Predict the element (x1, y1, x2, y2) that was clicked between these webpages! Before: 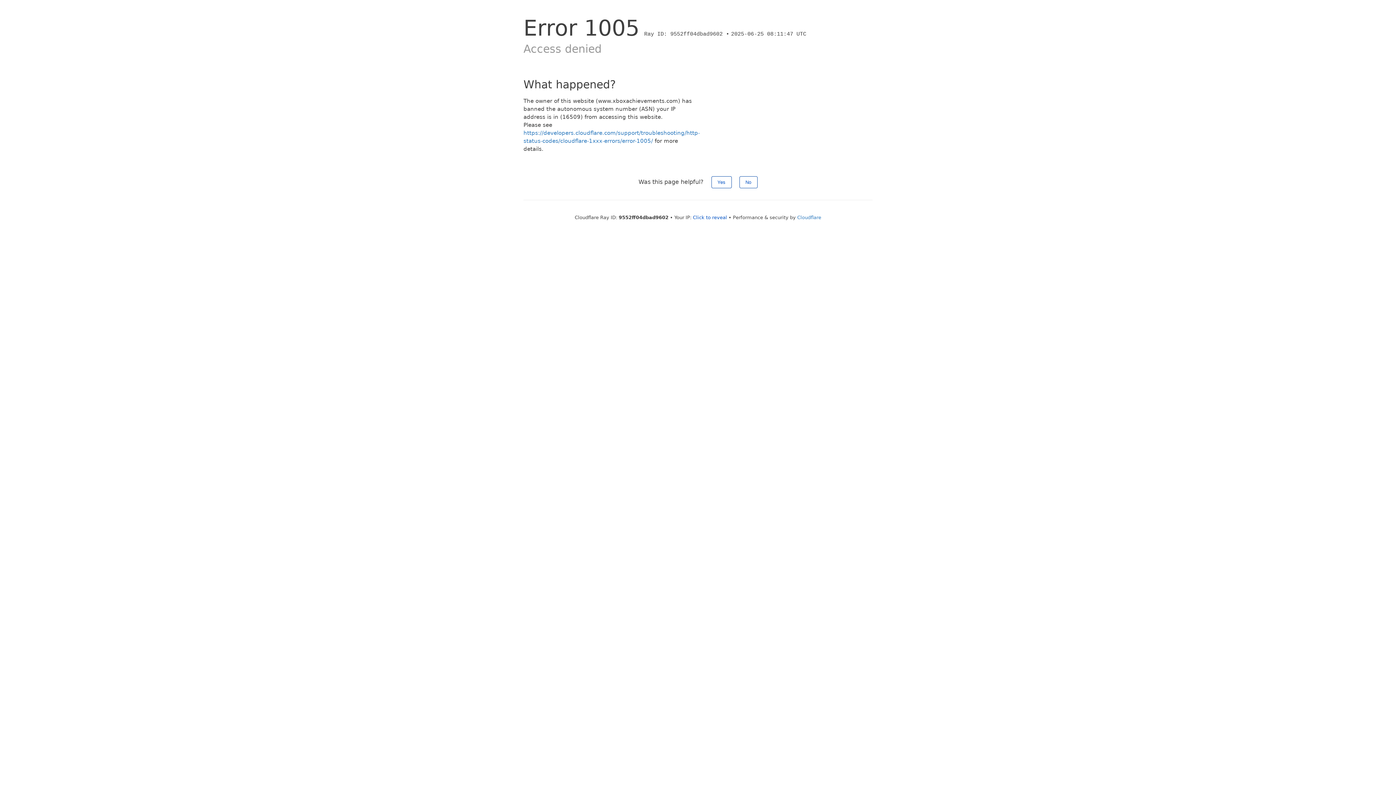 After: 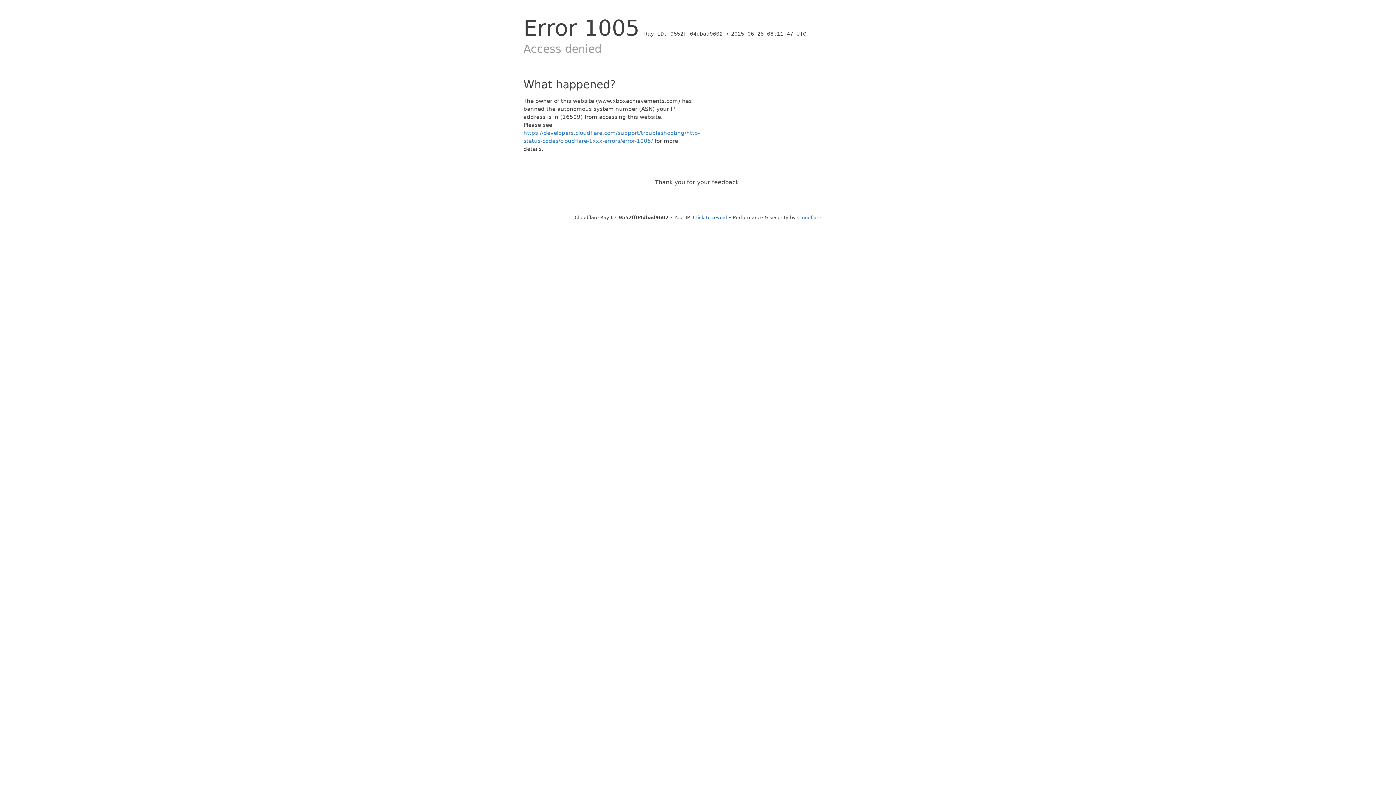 Action: label: No bbox: (739, 176, 757, 188)